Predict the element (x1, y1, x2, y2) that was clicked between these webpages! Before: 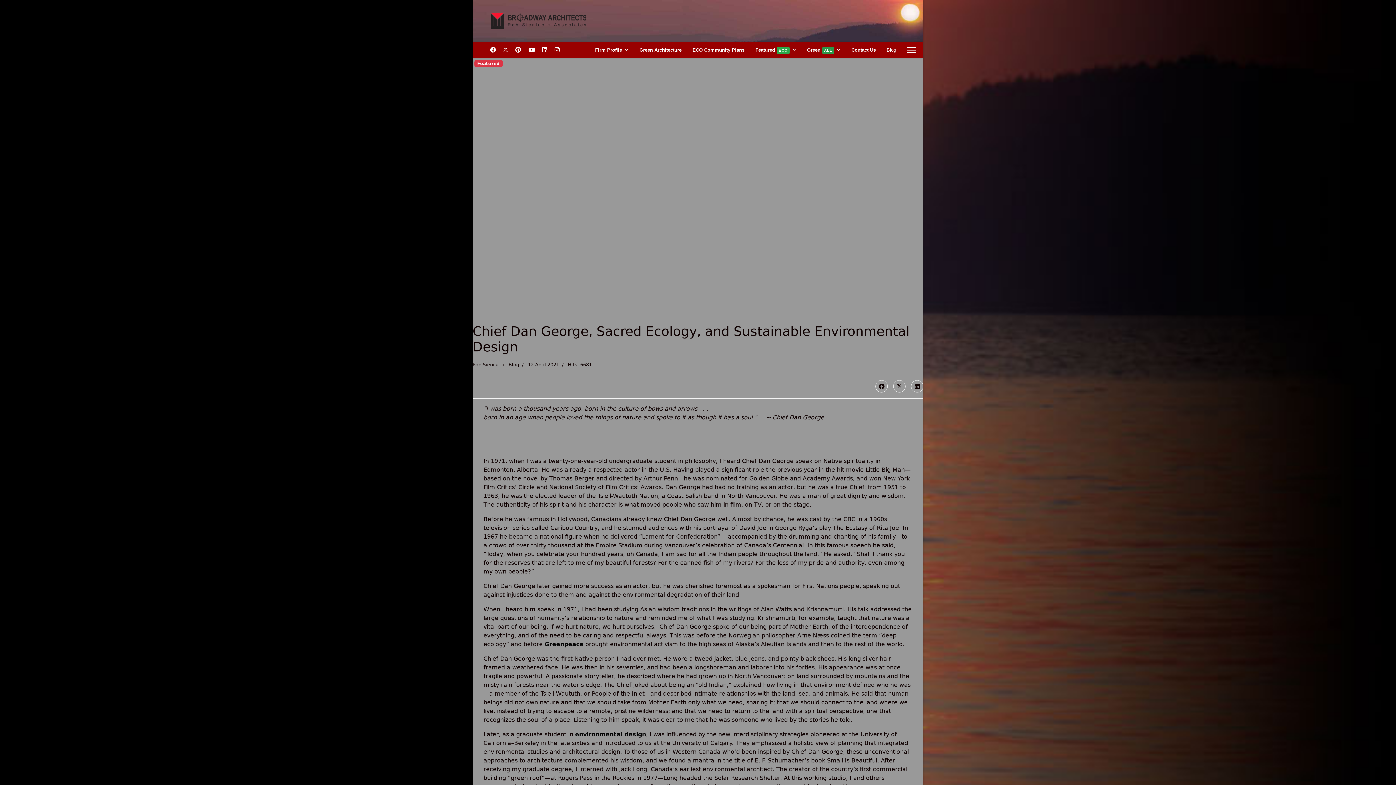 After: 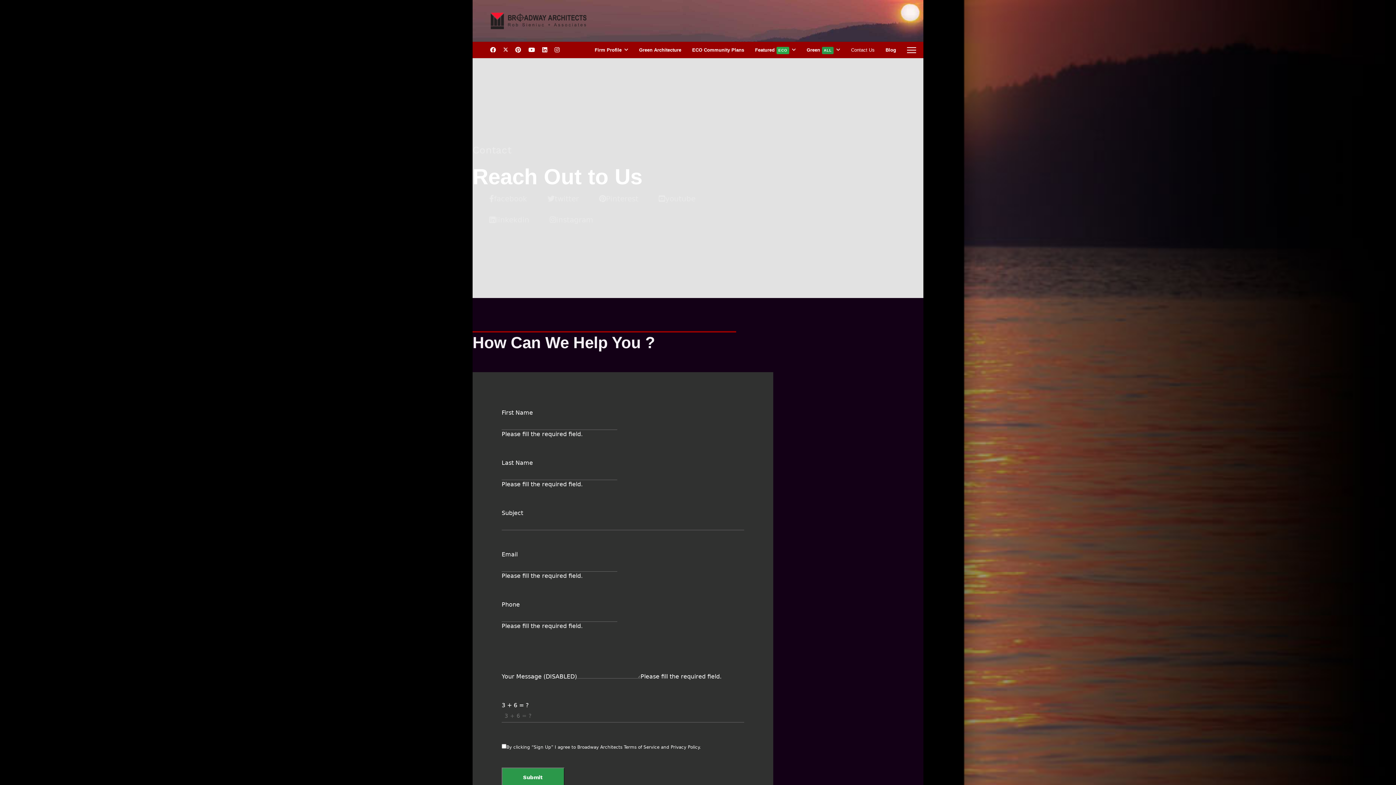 Action: label: Contact Us bbox: (846, 41, 881, 58)